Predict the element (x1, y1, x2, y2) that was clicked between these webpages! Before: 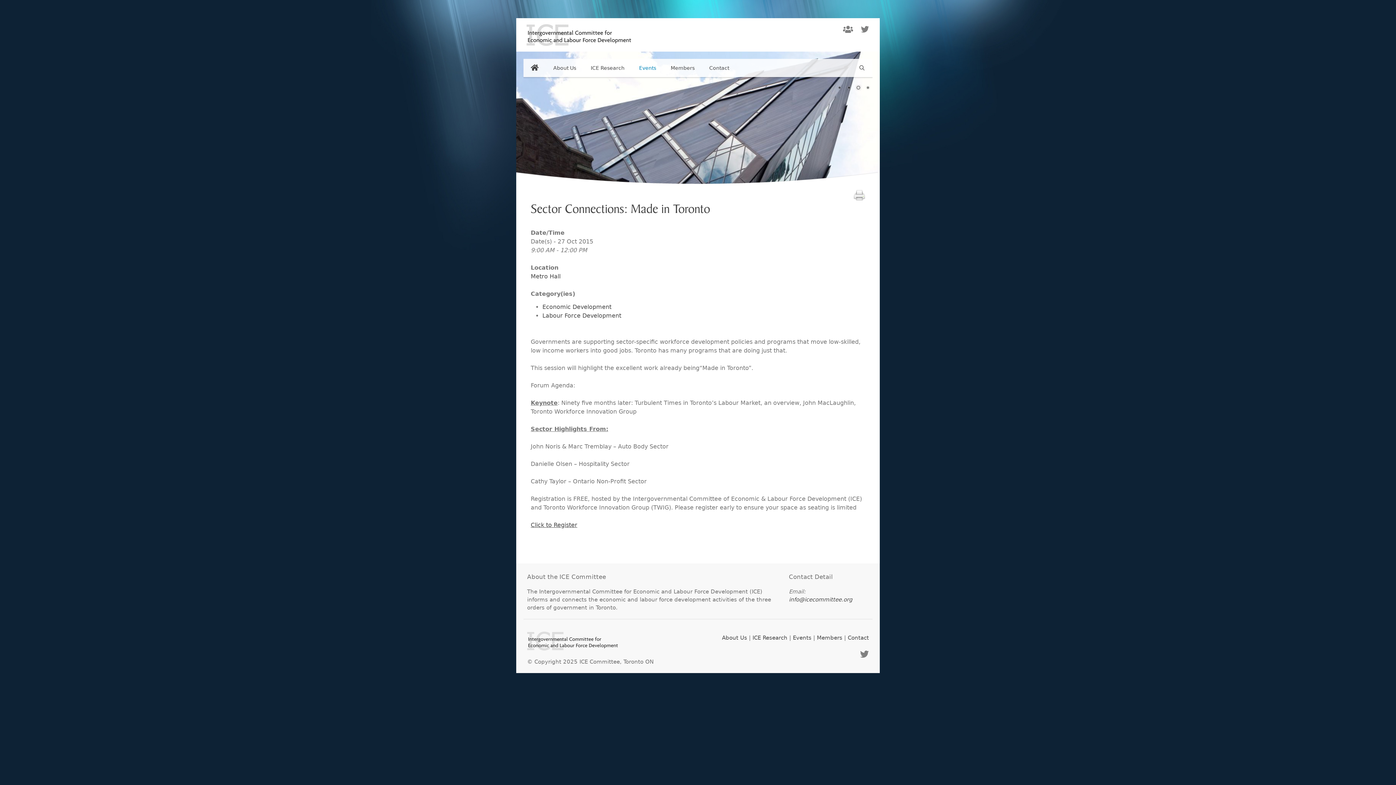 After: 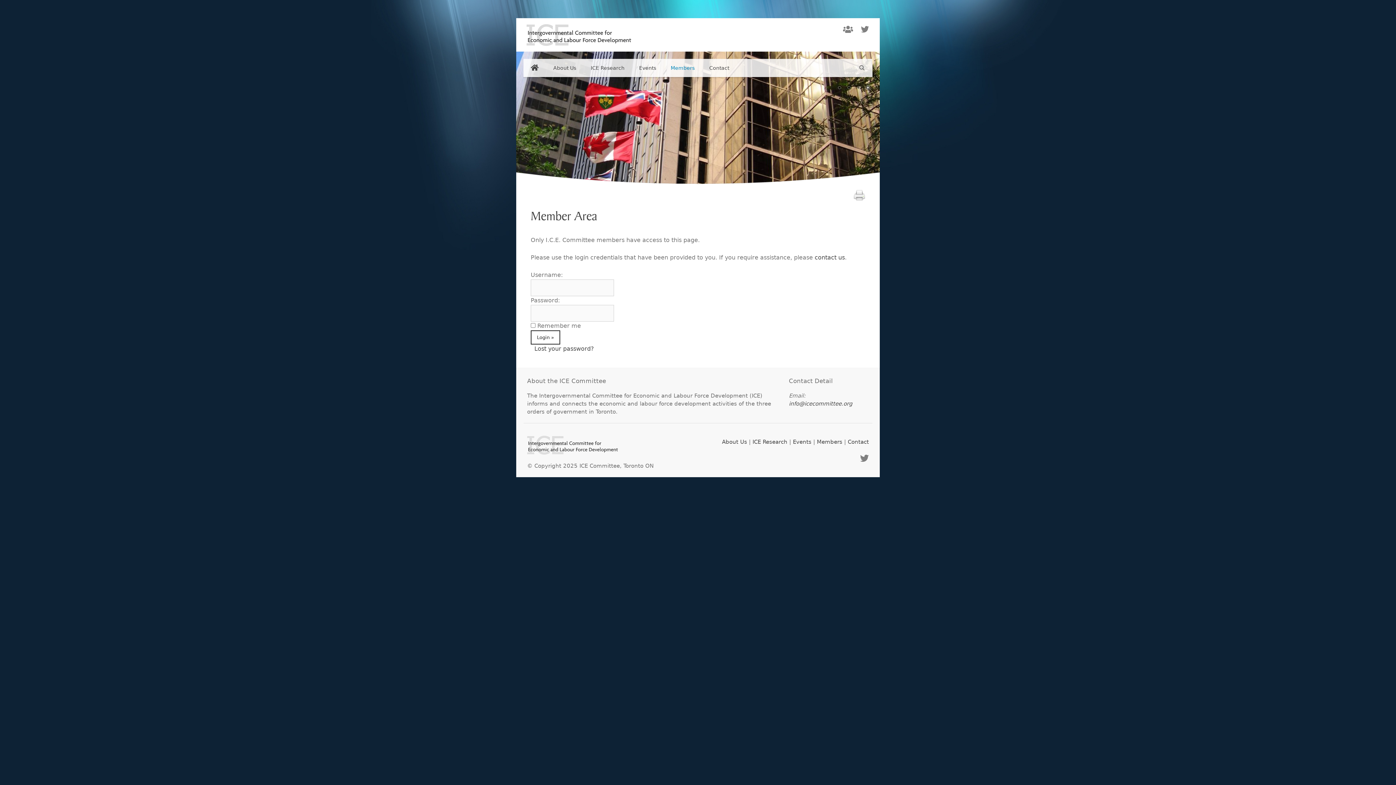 Action: label: Members bbox: (817, 634, 842, 641)